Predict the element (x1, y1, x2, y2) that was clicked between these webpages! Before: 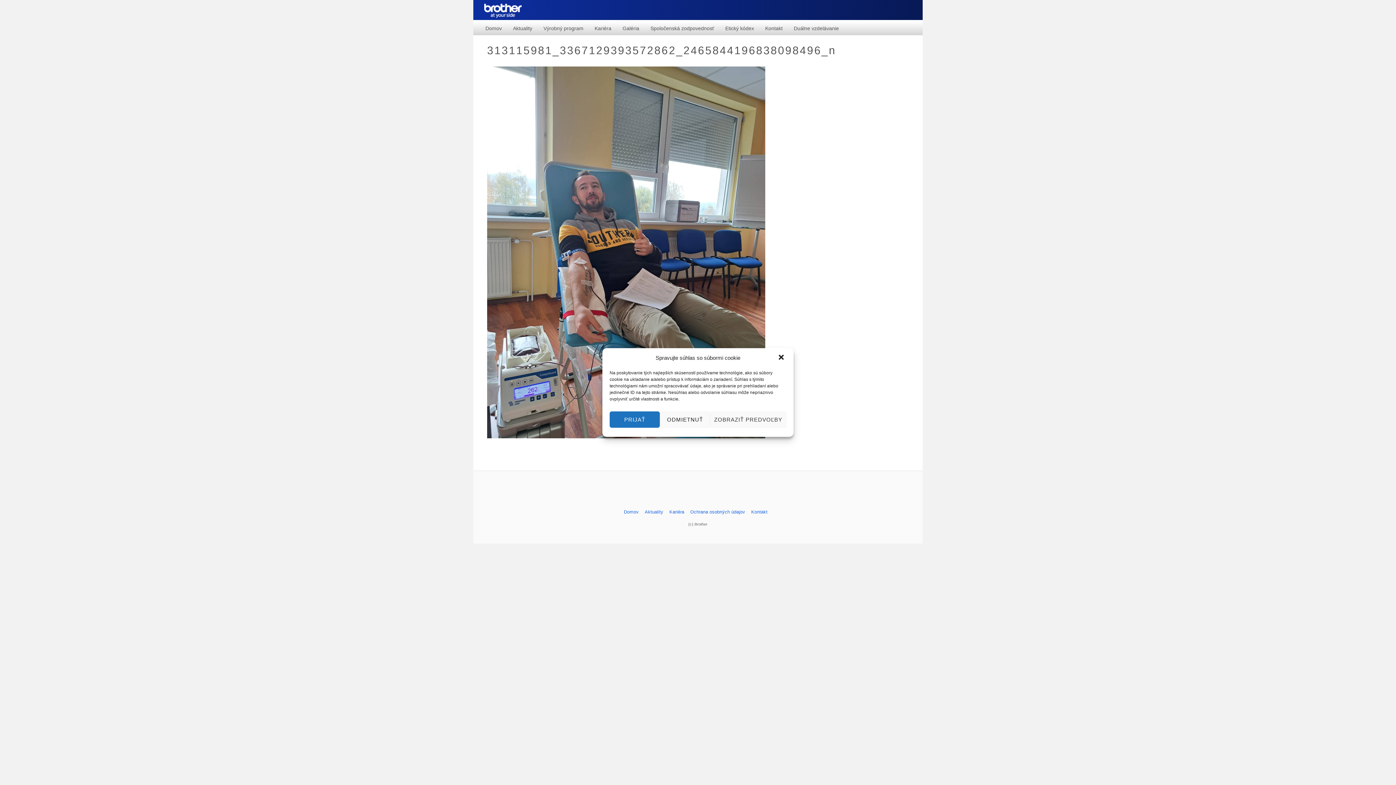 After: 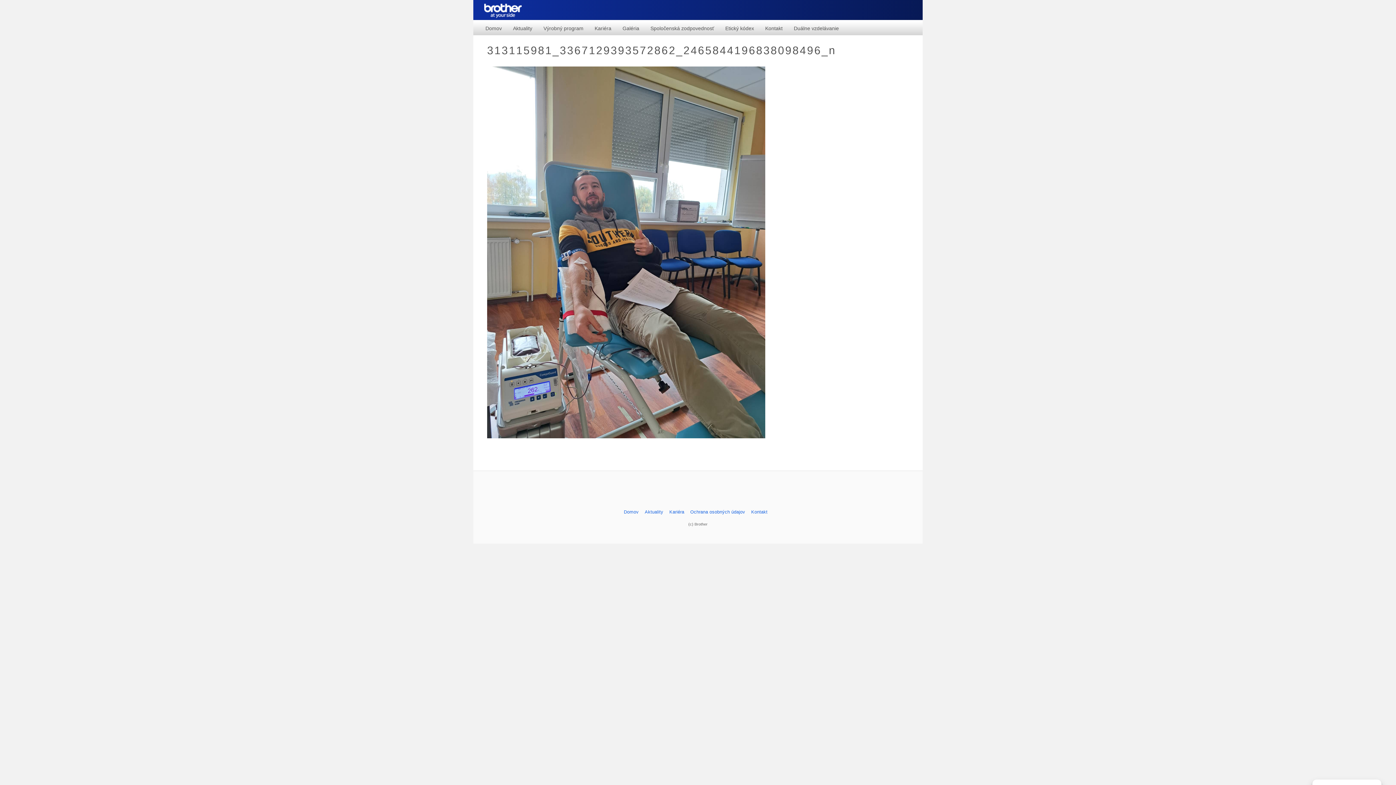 Action: bbox: (660, 411, 710, 428) label: ODMIETNUŤ